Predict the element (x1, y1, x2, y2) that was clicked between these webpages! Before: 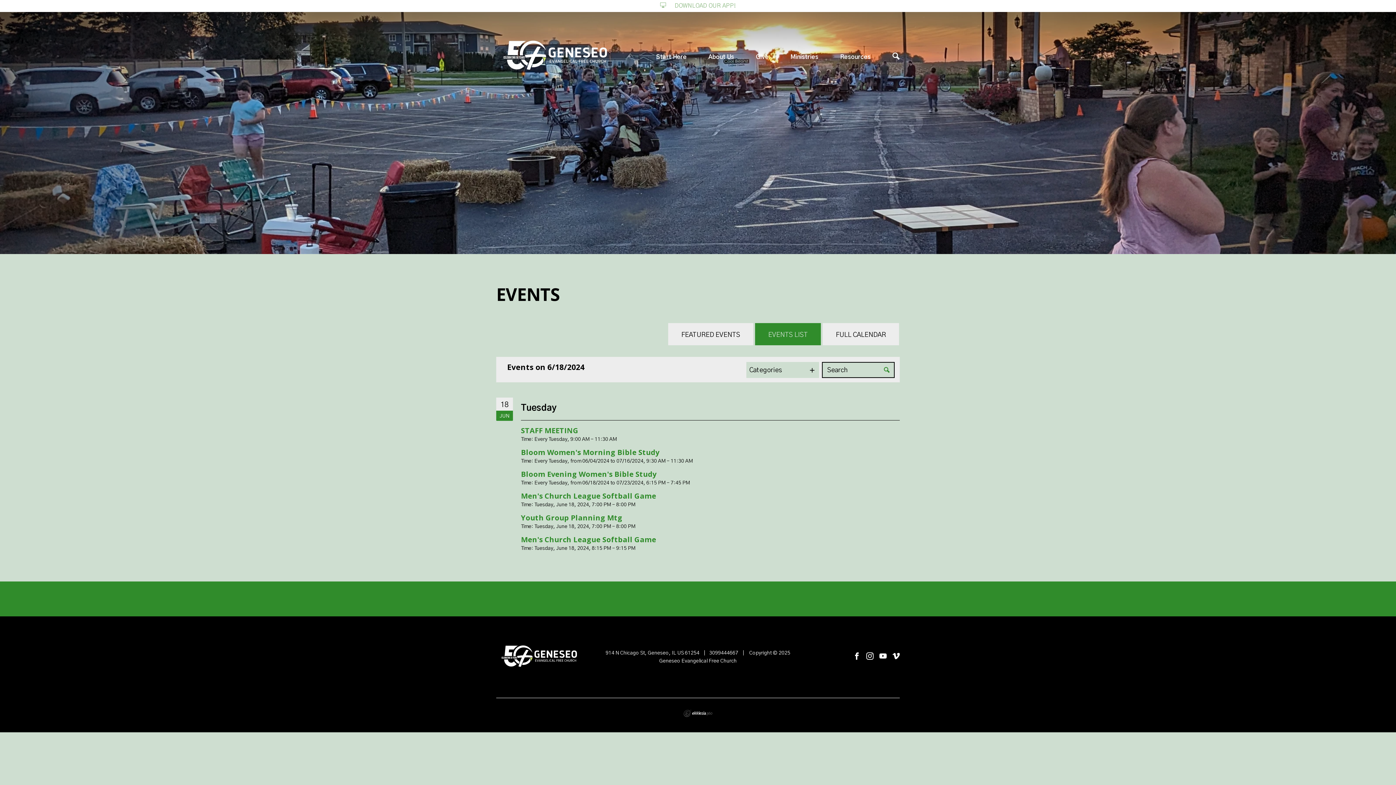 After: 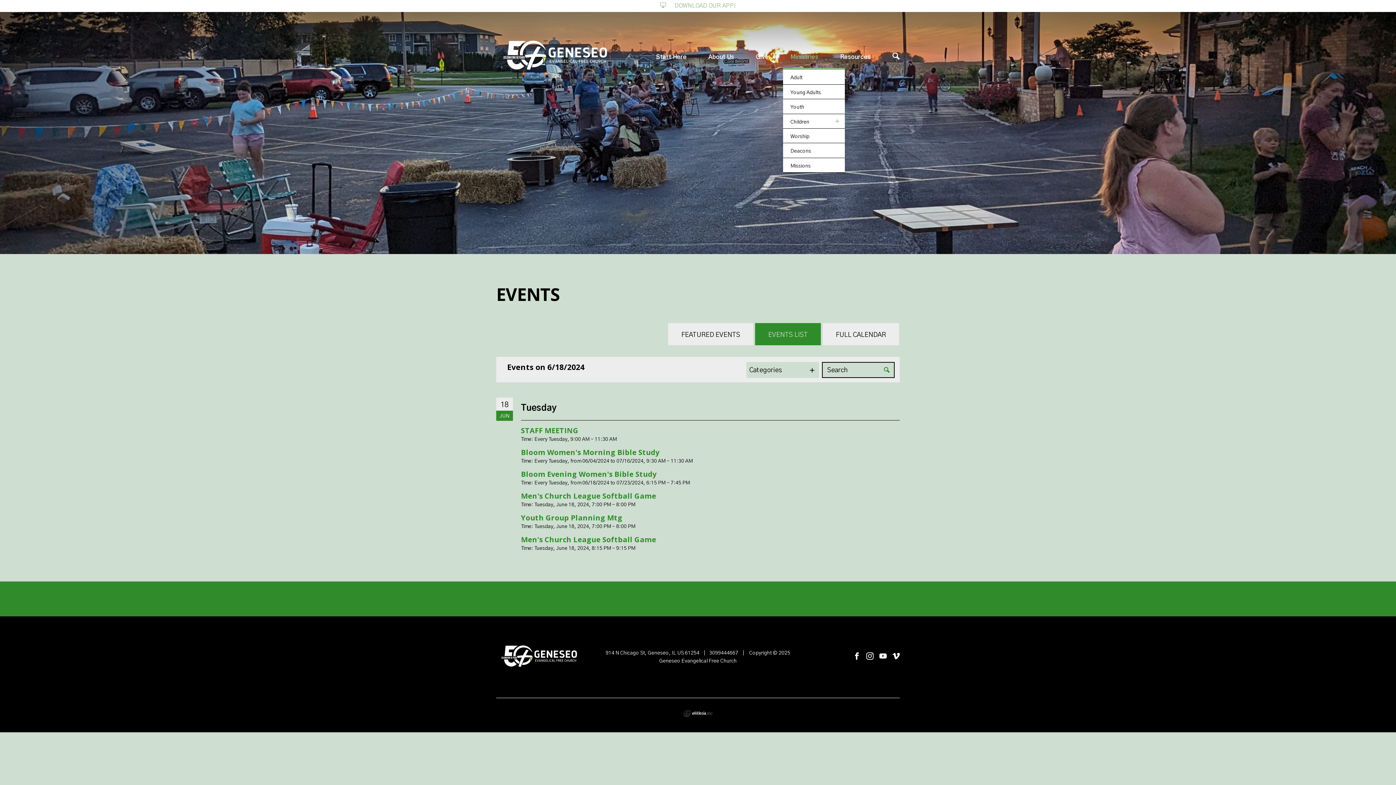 Action: label: Ministries bbox: (790, 46, 818, 68)